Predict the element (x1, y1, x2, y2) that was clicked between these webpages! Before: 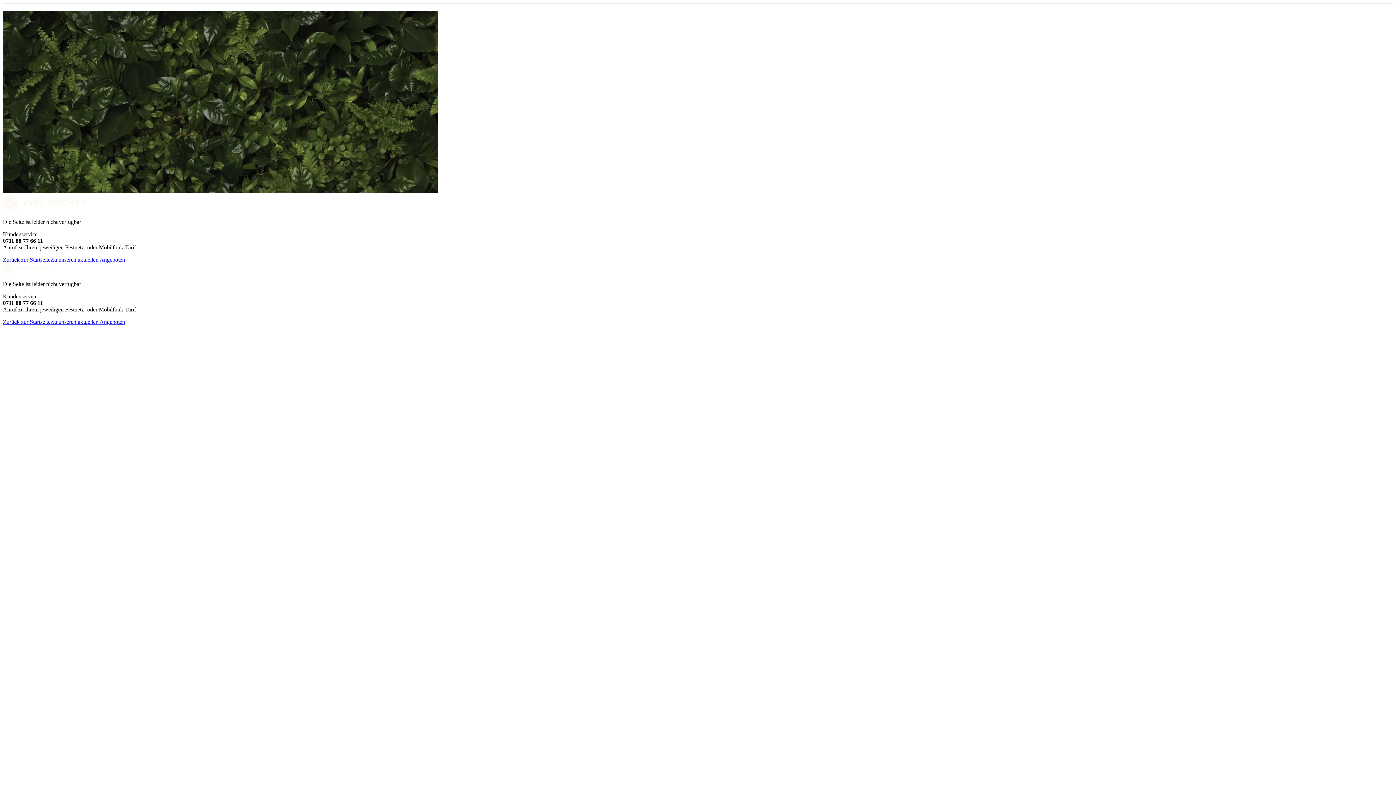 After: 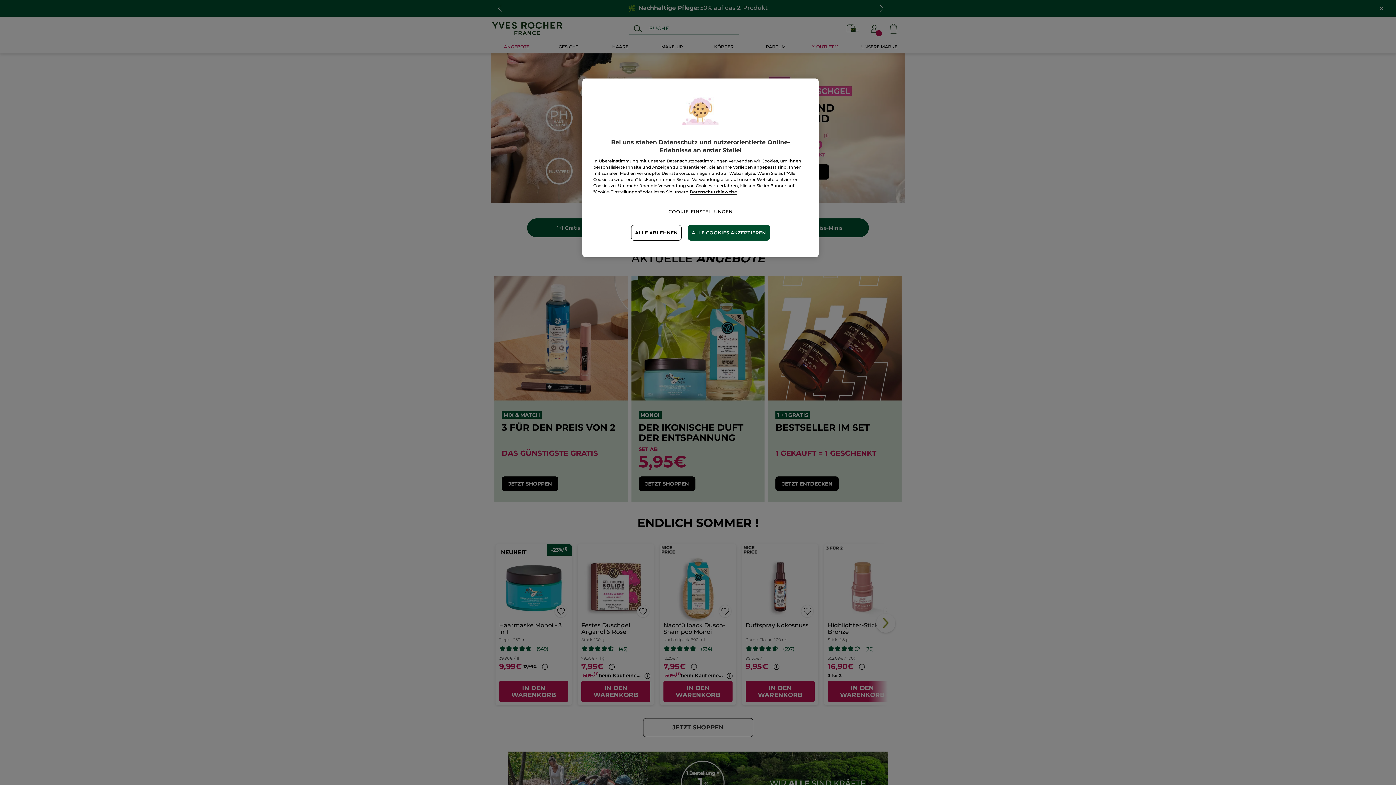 Action: bbox: (2, 256, 50, 263) label: Zurück zur Startseite